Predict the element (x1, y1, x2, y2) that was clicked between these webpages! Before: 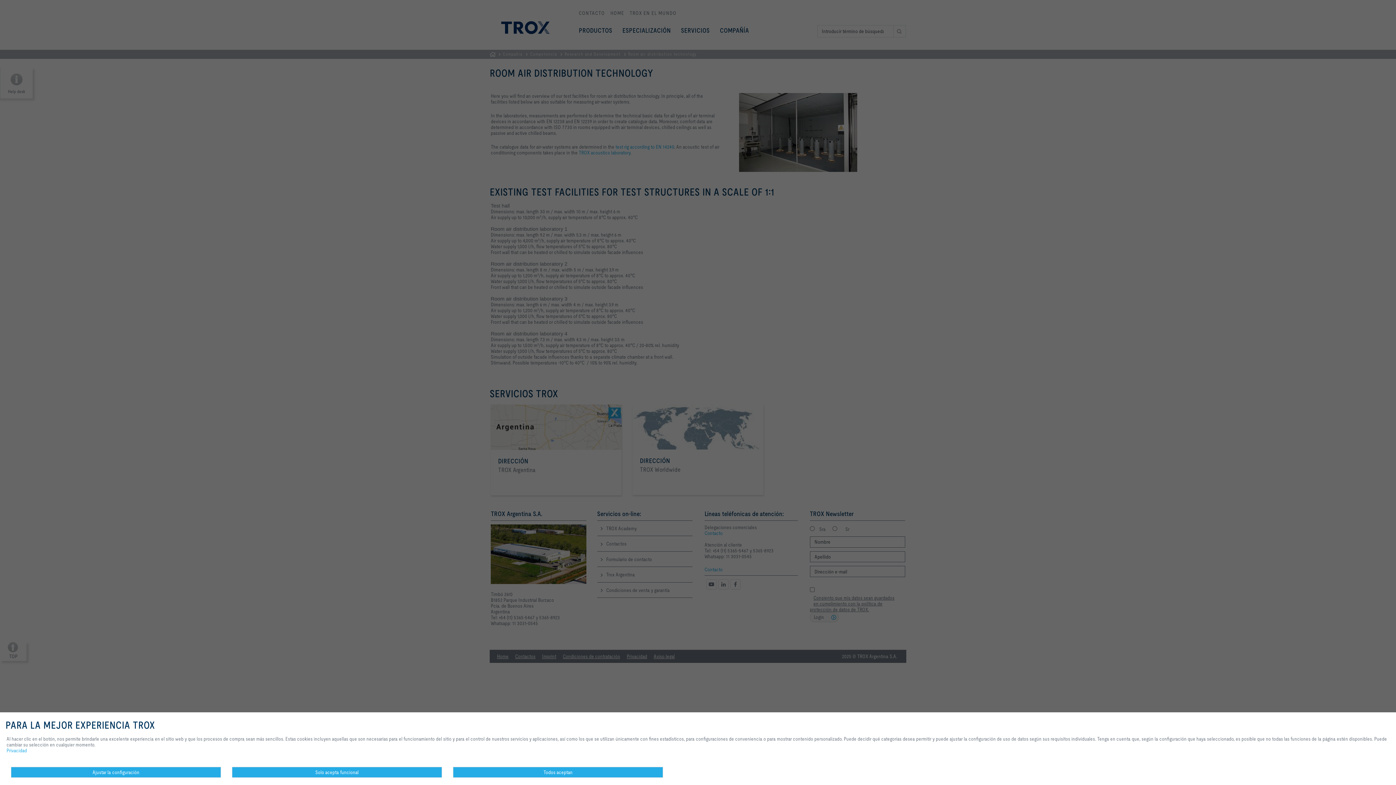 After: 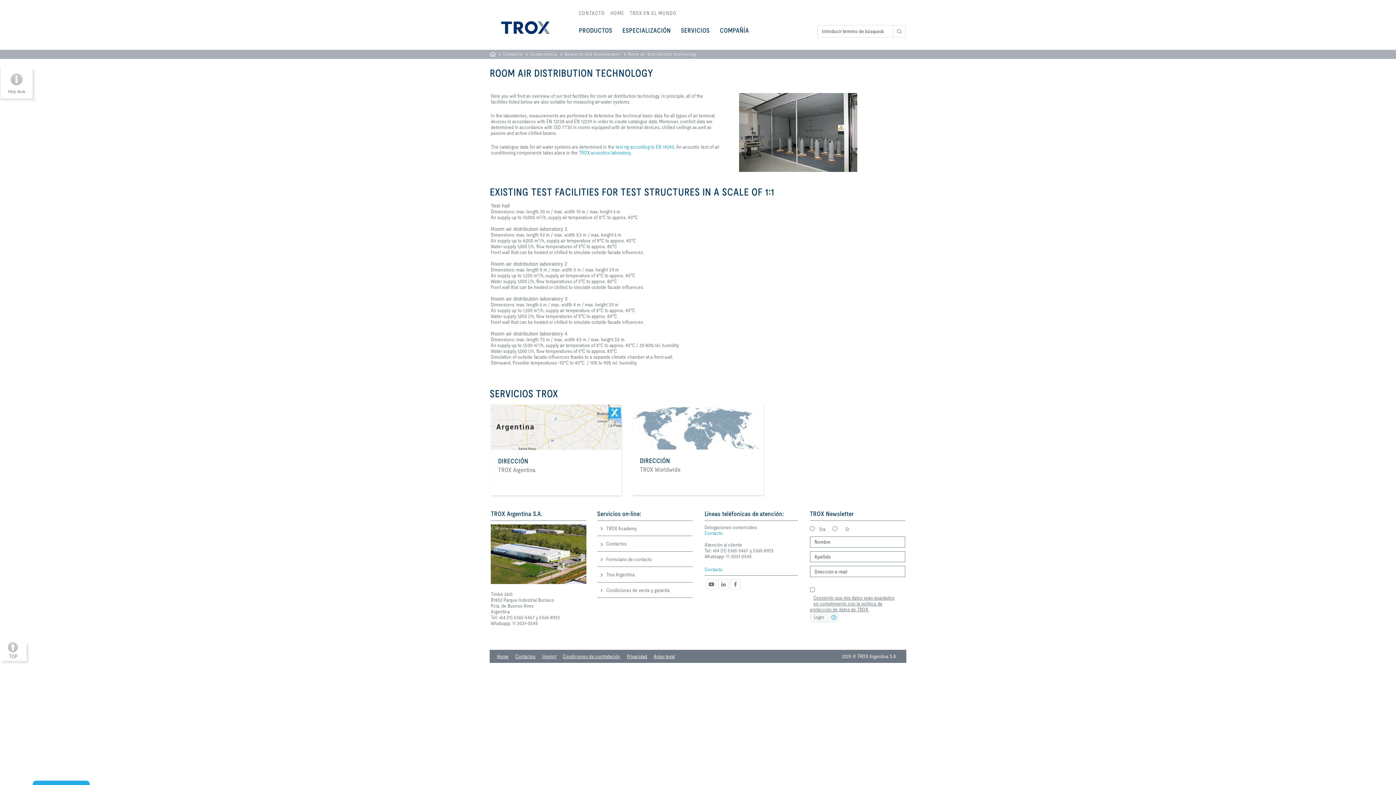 Action: bbox: (231, 767, 442, 778) label: Solo acepta funcional